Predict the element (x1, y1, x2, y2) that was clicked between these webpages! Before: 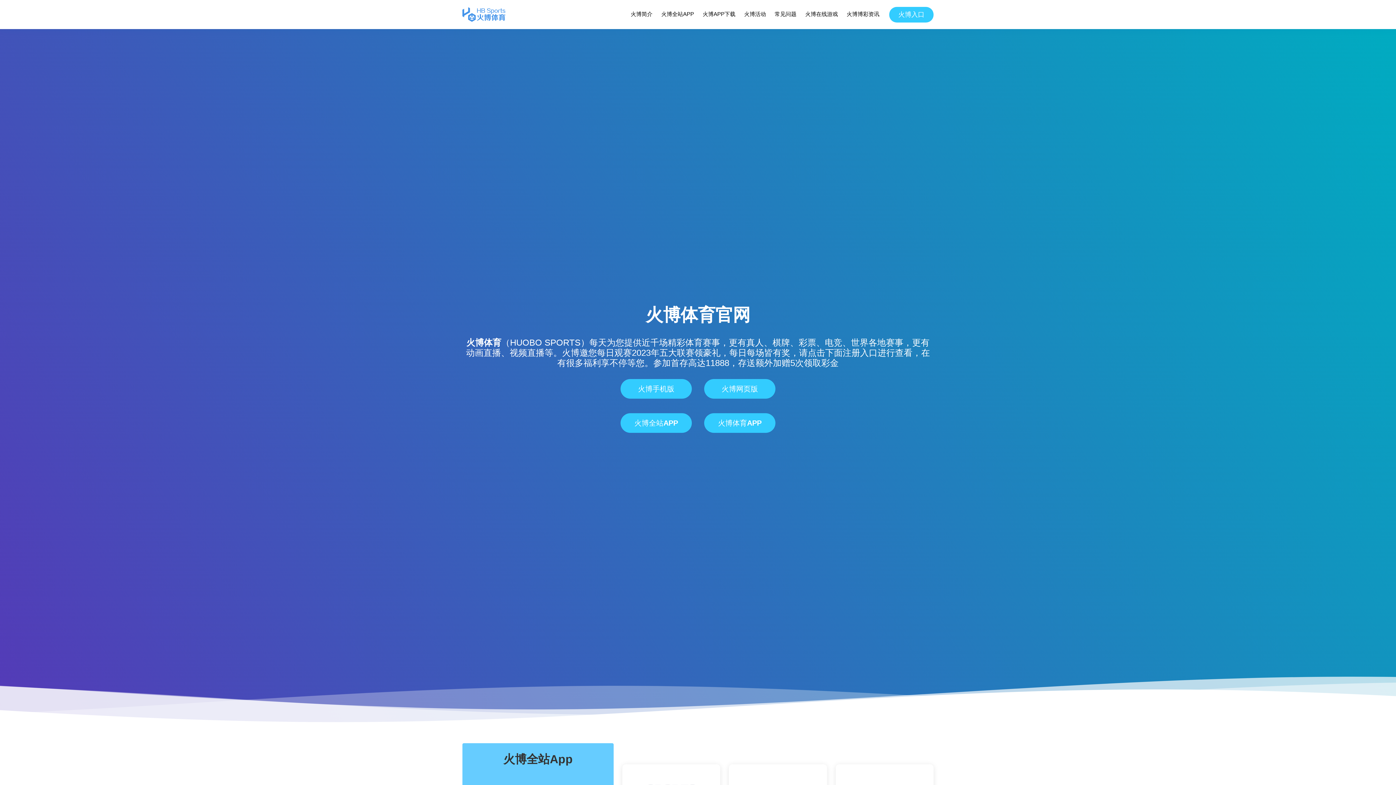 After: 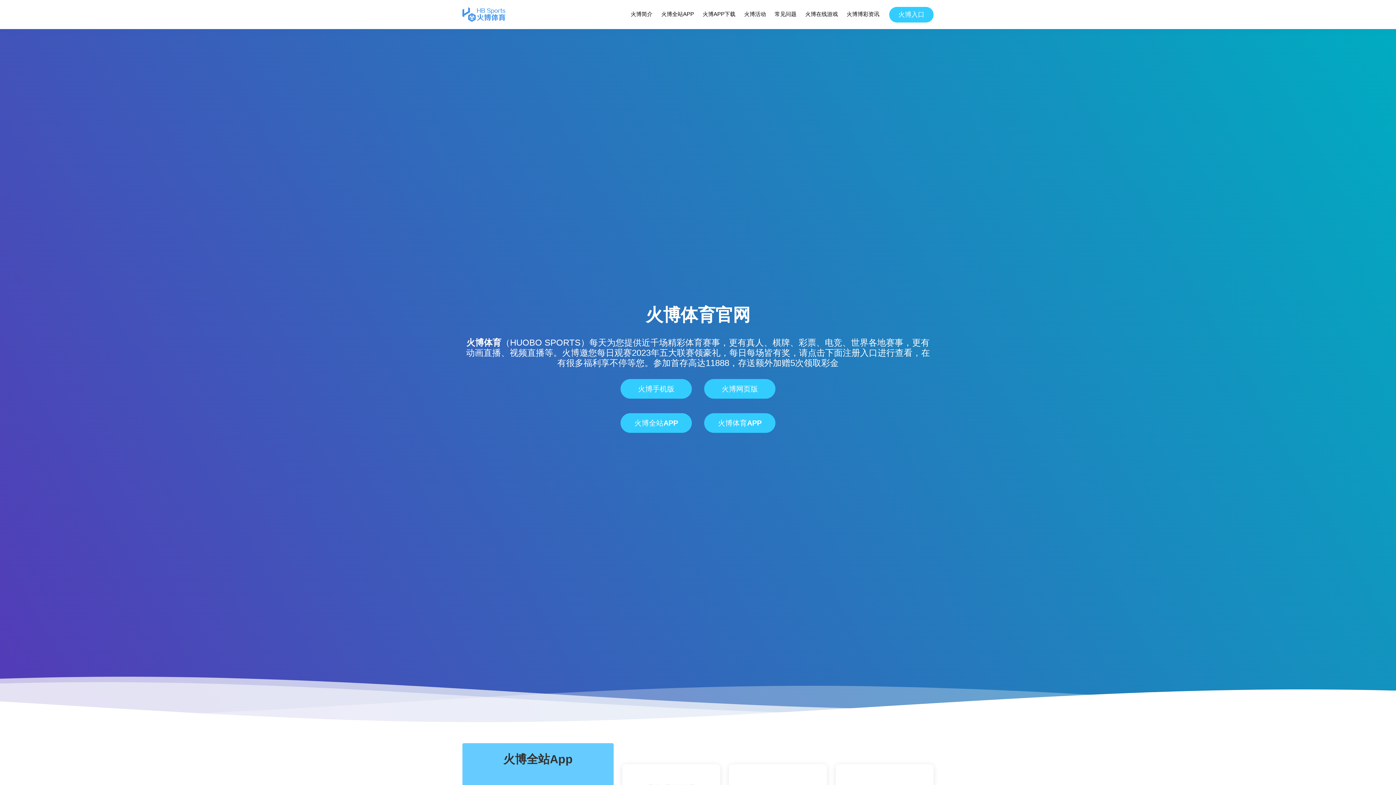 Action: bbox: (462, 7, 505, 21)